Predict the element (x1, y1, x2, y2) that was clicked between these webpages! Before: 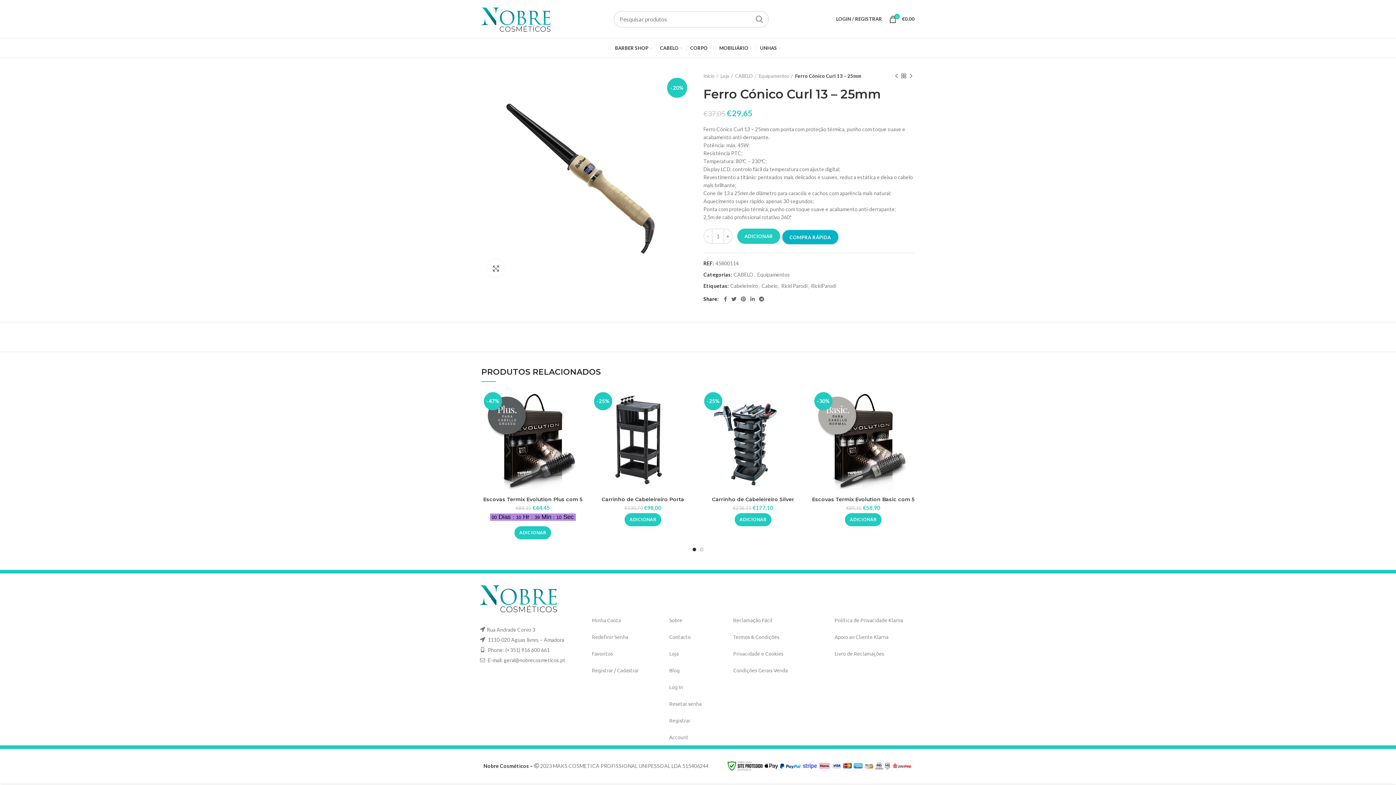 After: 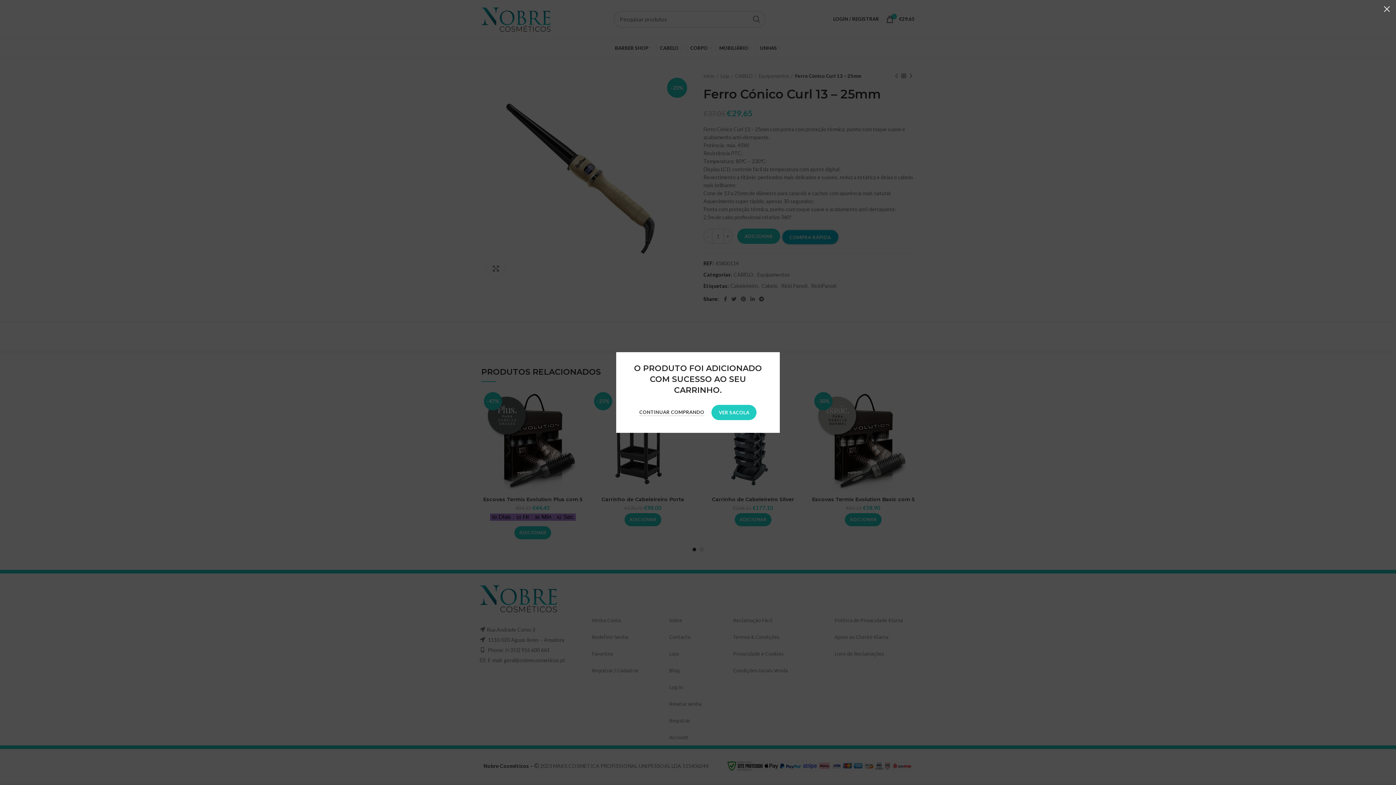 Action: bbox: (737, 228, 780, 244) label: ADICIONAR